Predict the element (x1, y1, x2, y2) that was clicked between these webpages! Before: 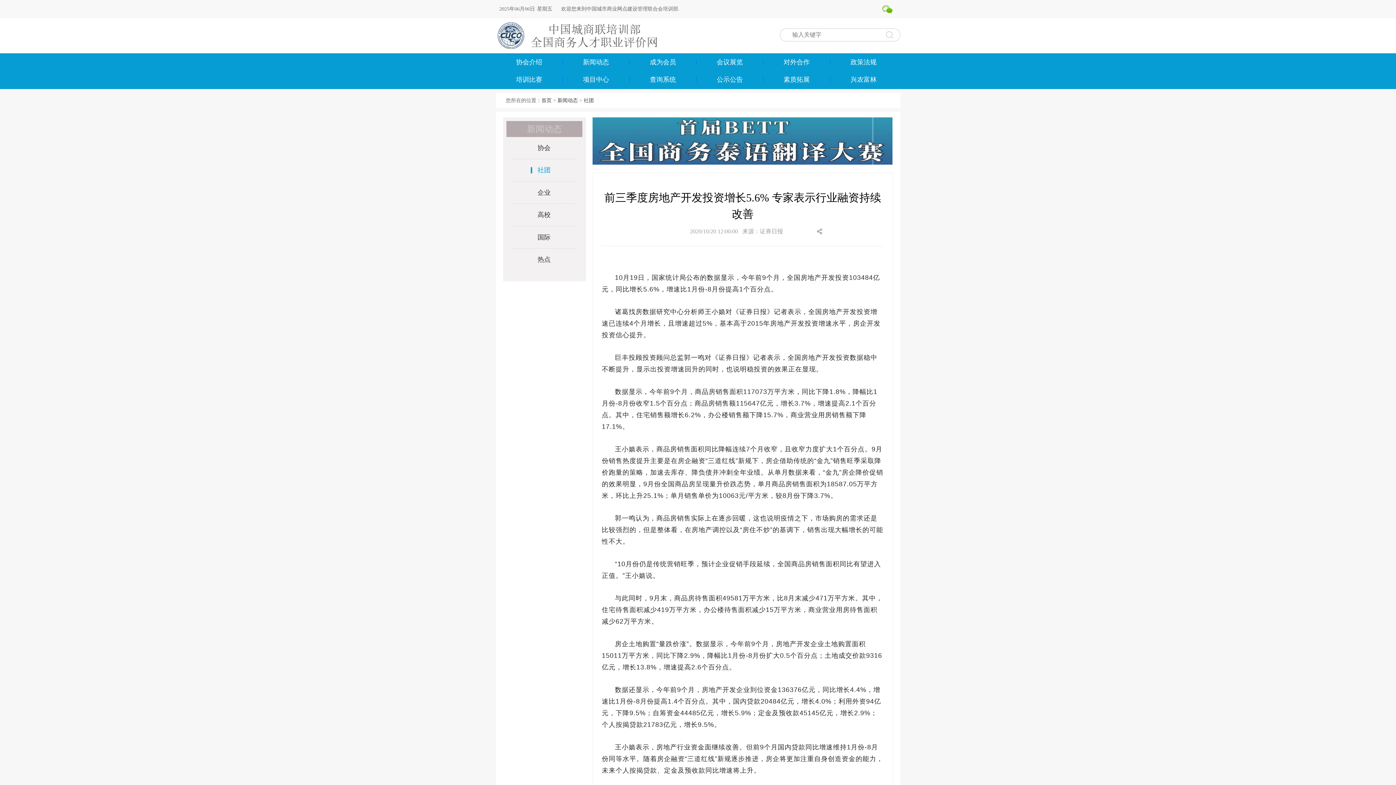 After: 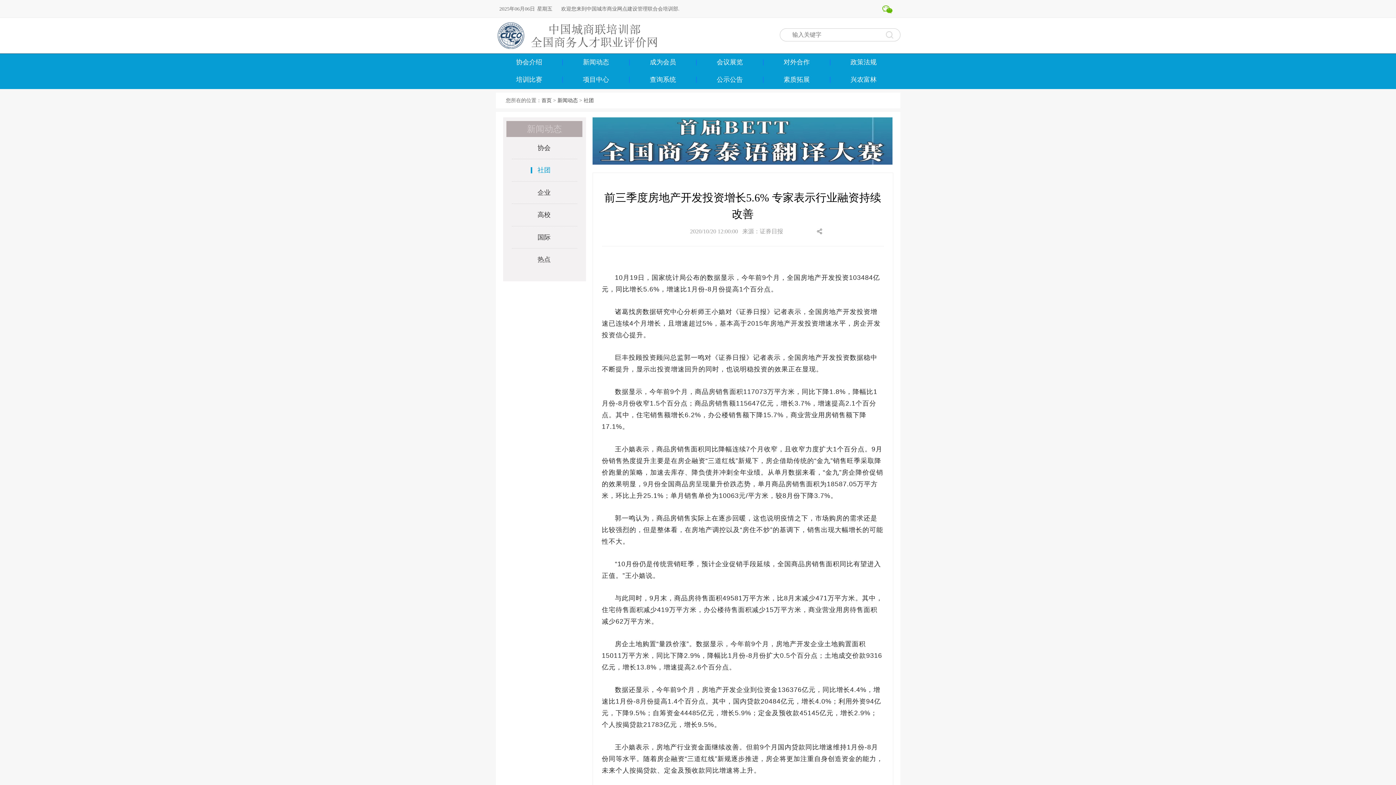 Action: bbox: (886, 30, 894, 39)